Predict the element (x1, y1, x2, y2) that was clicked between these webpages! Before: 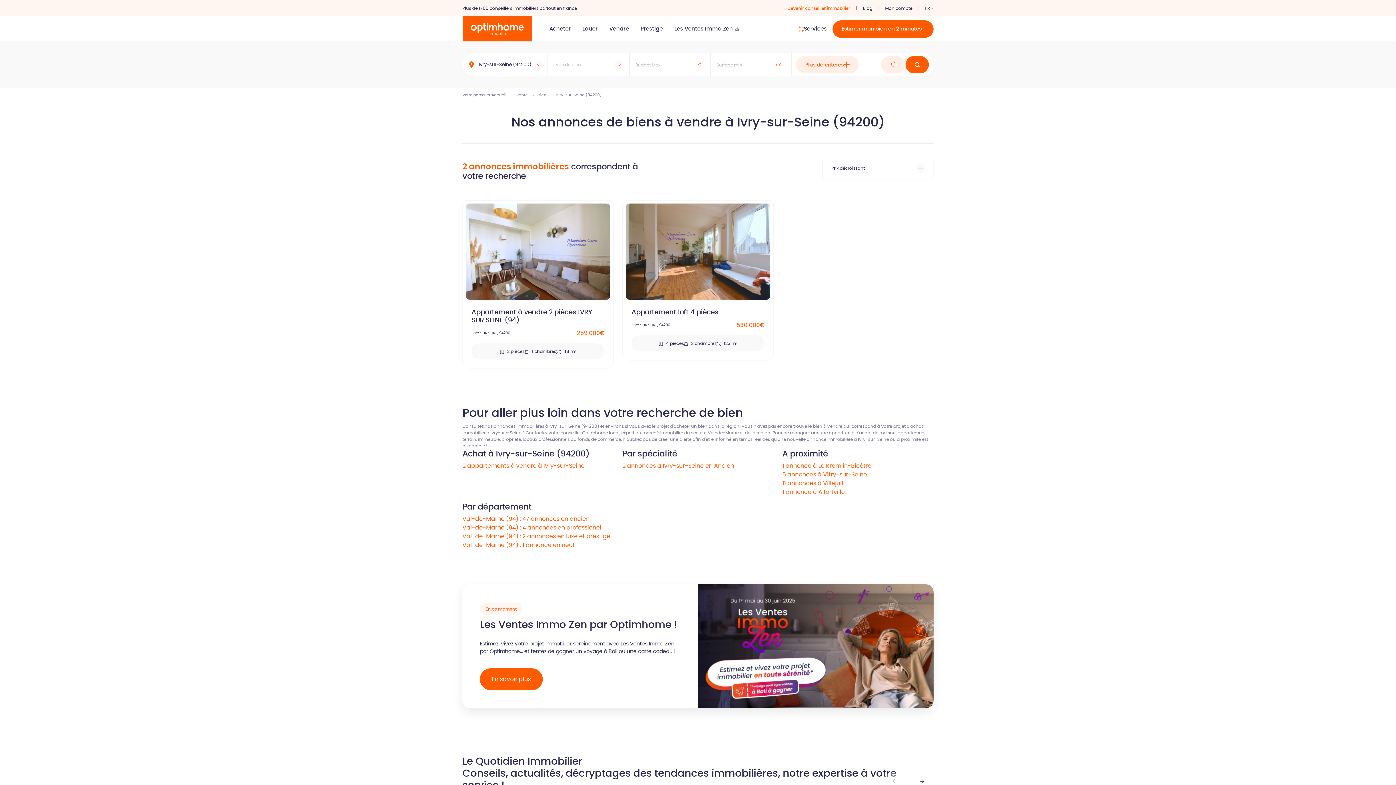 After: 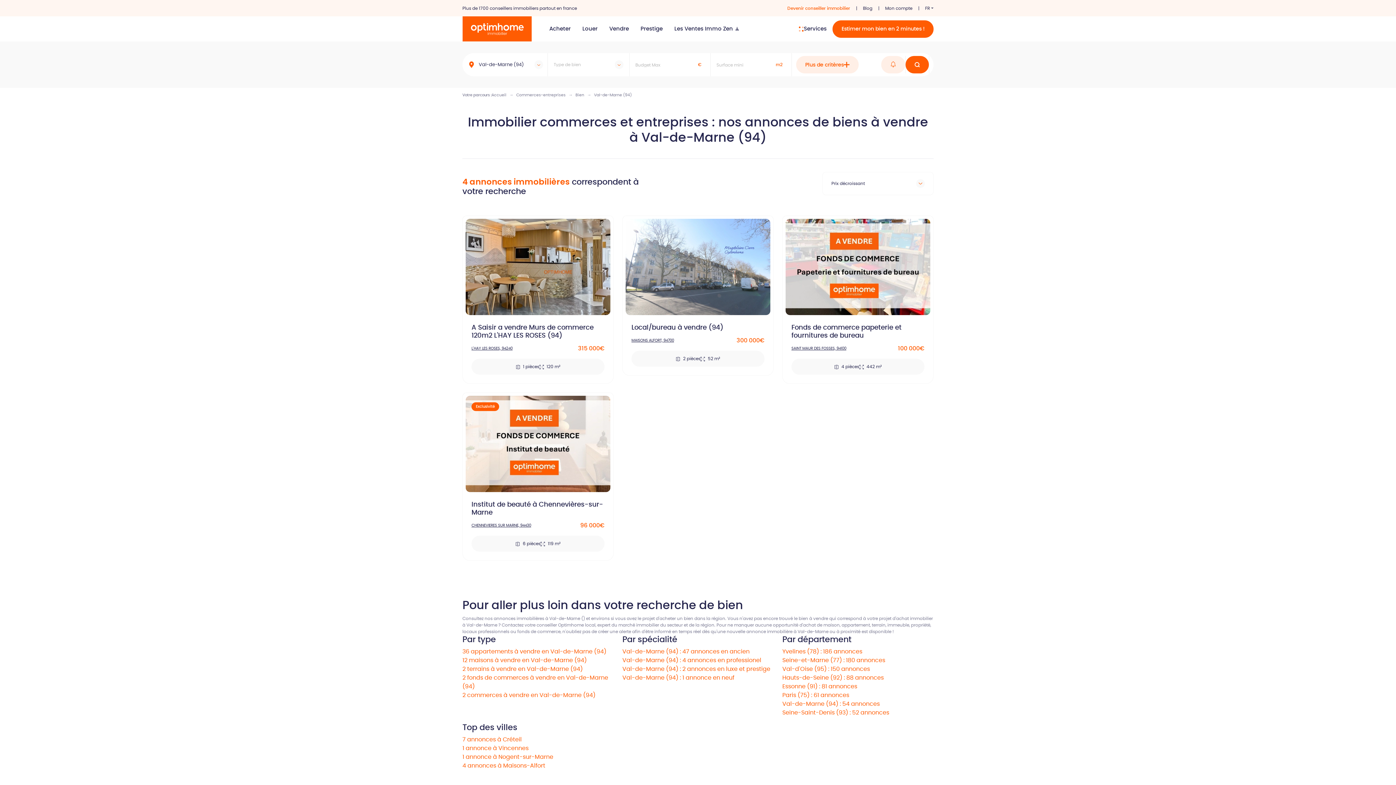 Action: bbox: (462, 523, 601, 532) label: Val-de-Marne (94) : 4 annonces en professionel